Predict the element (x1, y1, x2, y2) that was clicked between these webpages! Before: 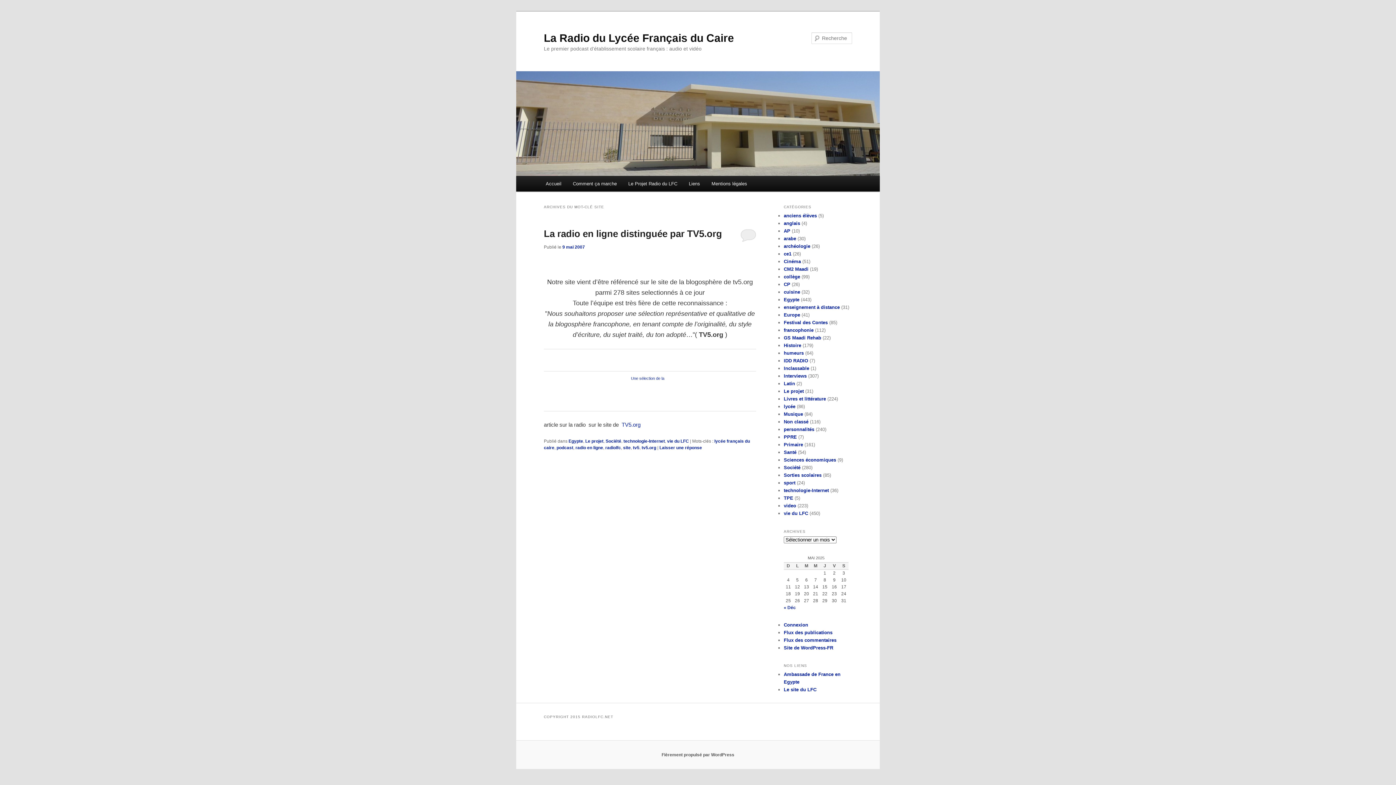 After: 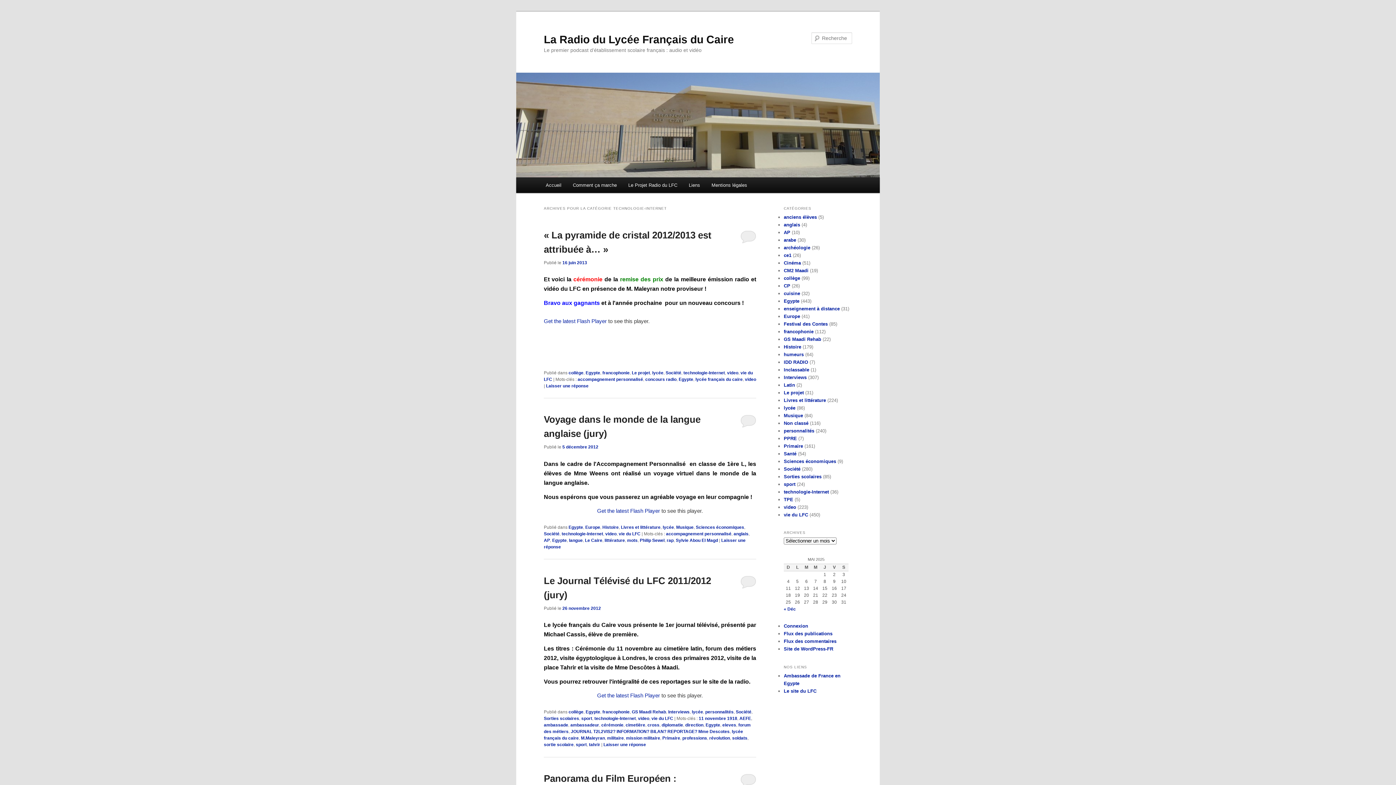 Action: label: technologie-Internet bbox: (623, 438, 665, 444)